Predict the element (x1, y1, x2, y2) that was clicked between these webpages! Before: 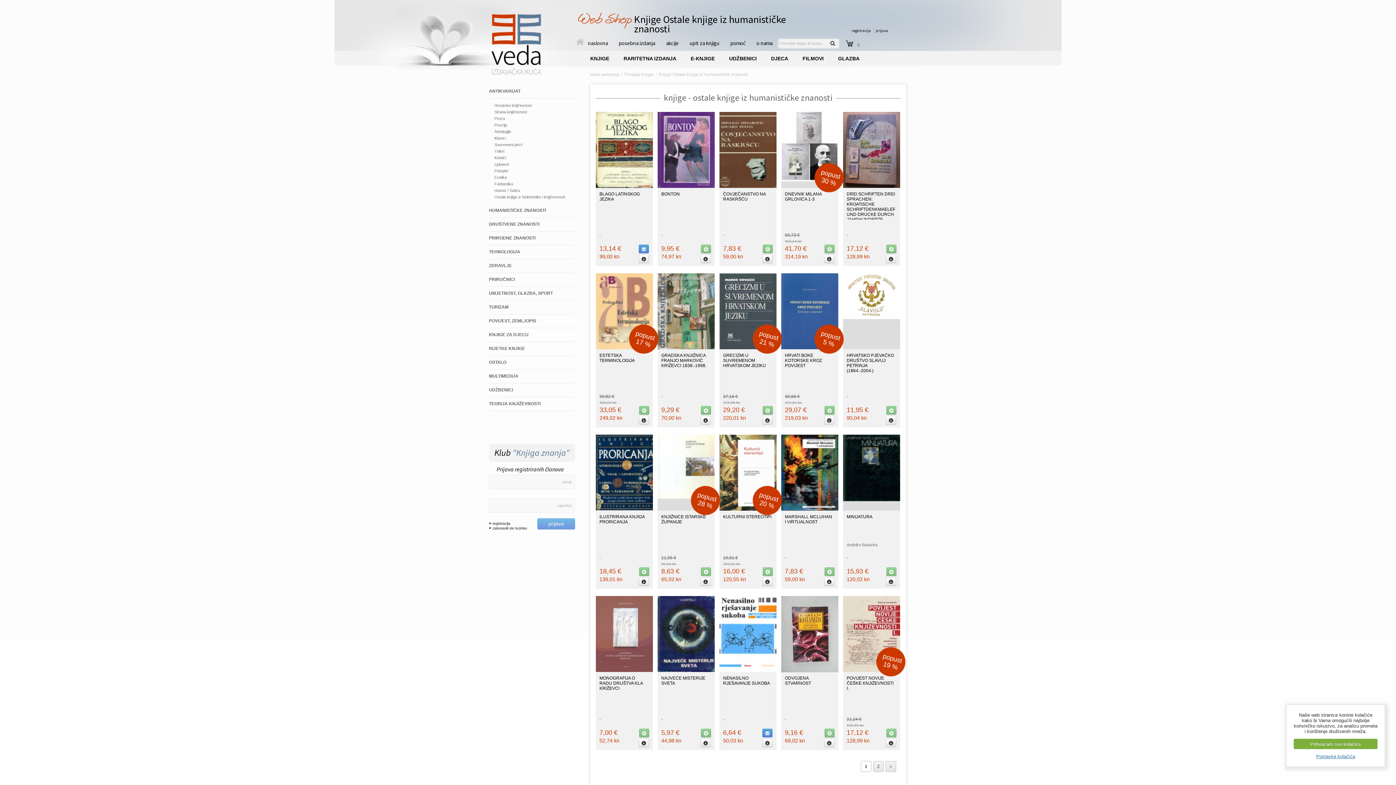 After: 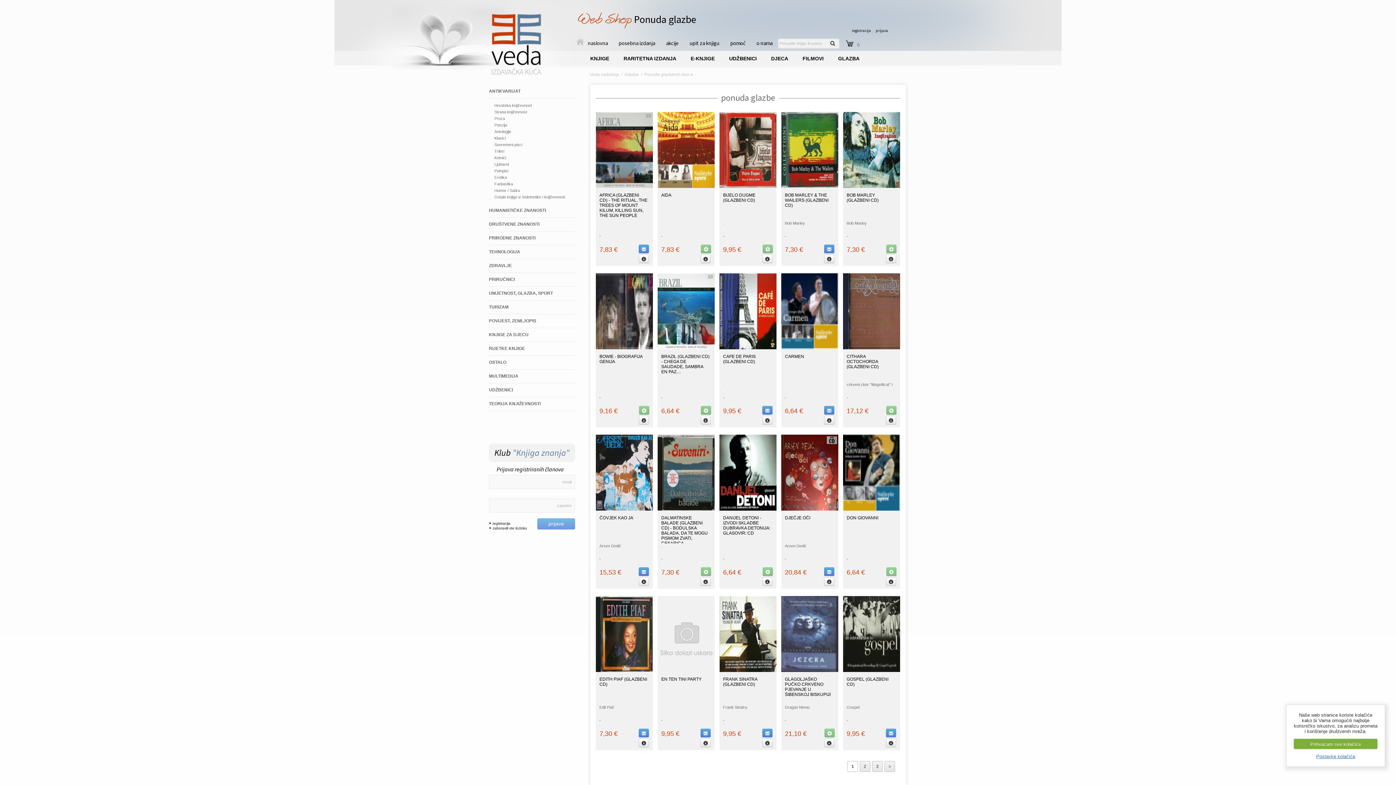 Action: label: GLAZBA bbox: (833, 51, 864, 65)